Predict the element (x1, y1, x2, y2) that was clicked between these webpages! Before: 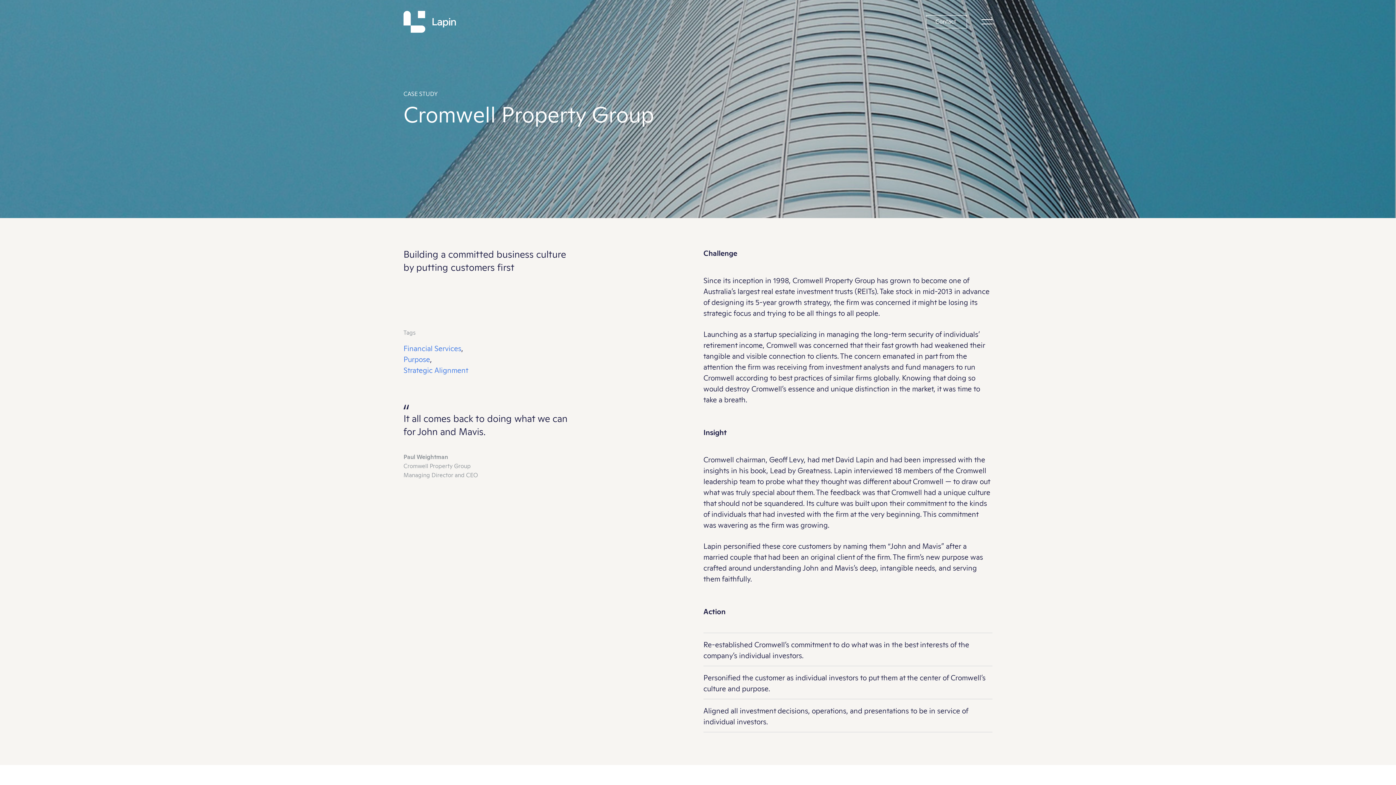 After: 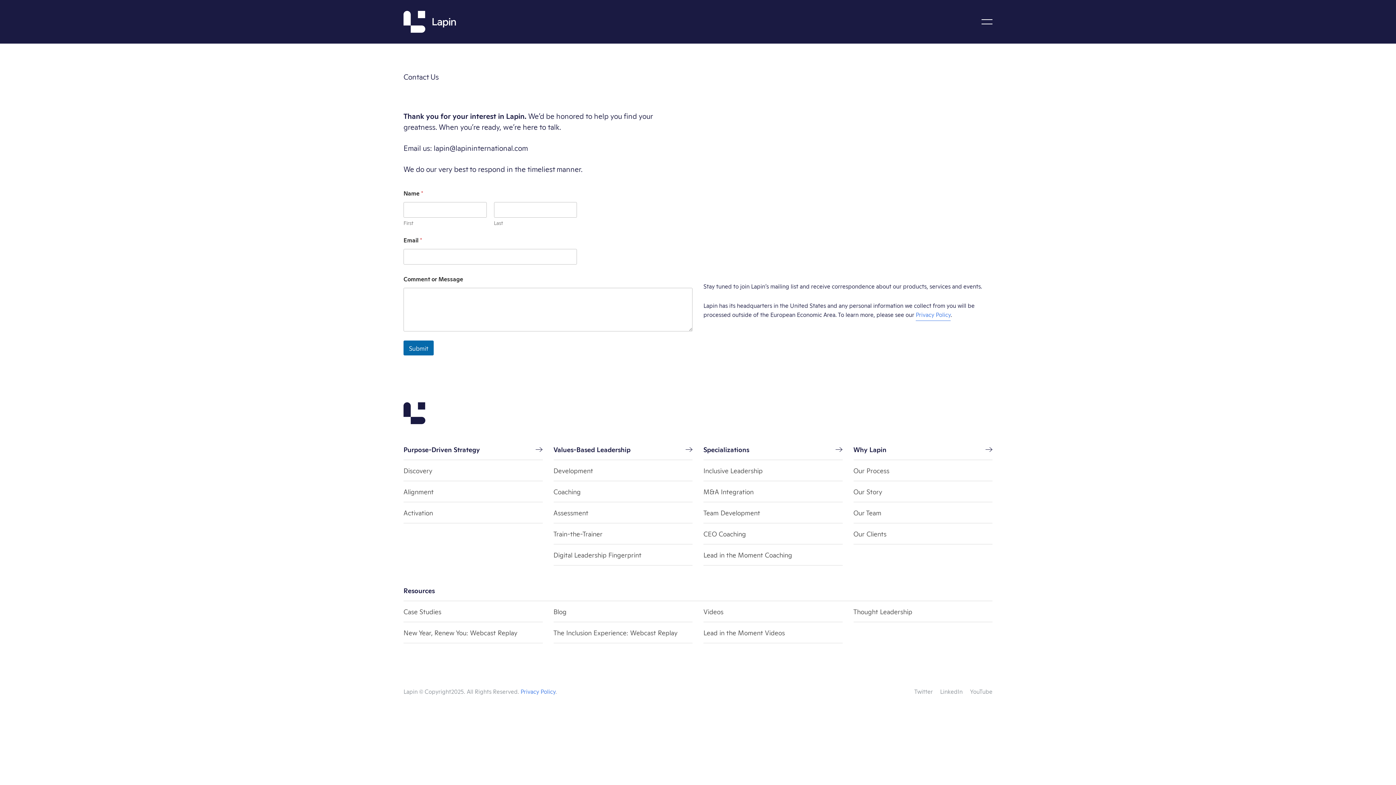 Action: label: Contact  bbox: (918, 15, 967, 28)